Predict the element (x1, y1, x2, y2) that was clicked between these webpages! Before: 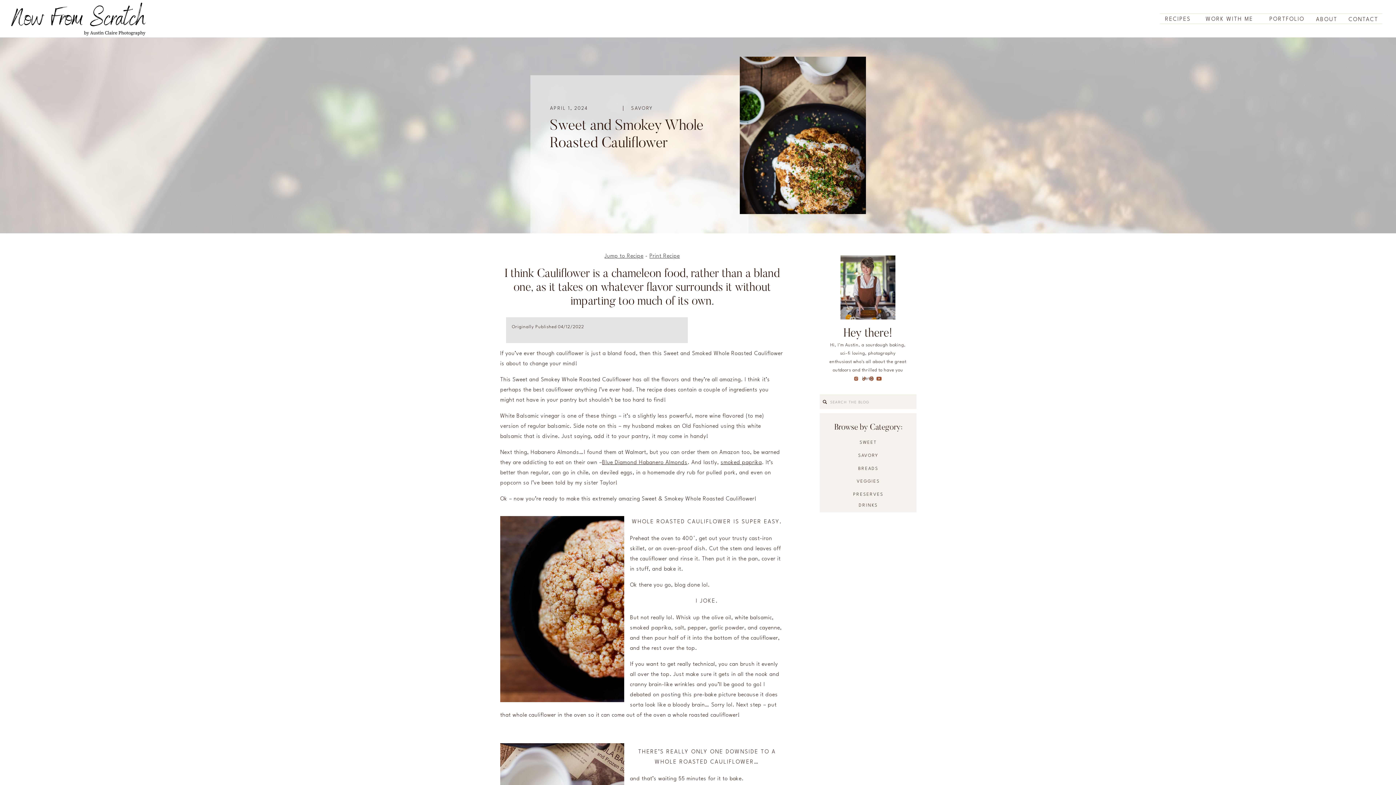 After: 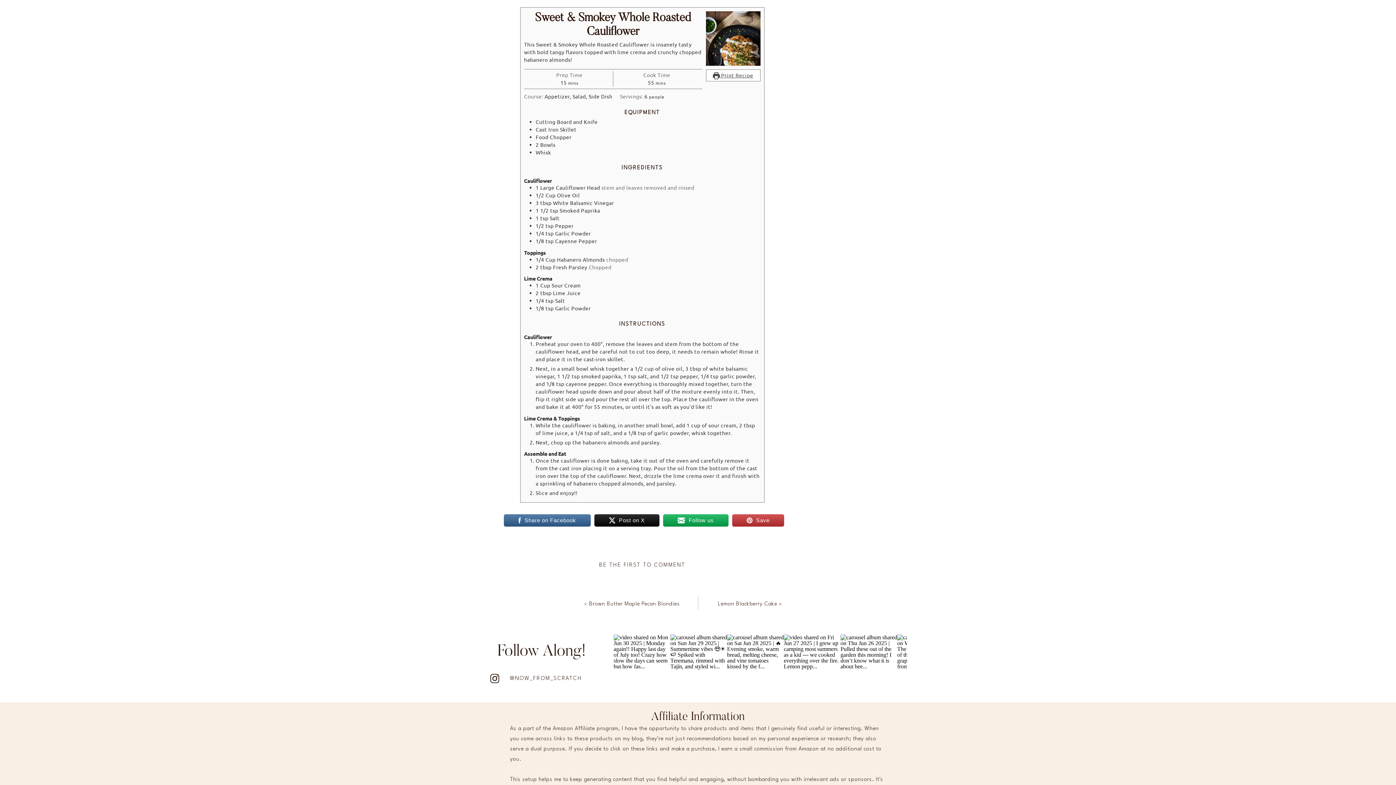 Action: label: Jump to Recipe bbox: (604, 253, 643, 259)